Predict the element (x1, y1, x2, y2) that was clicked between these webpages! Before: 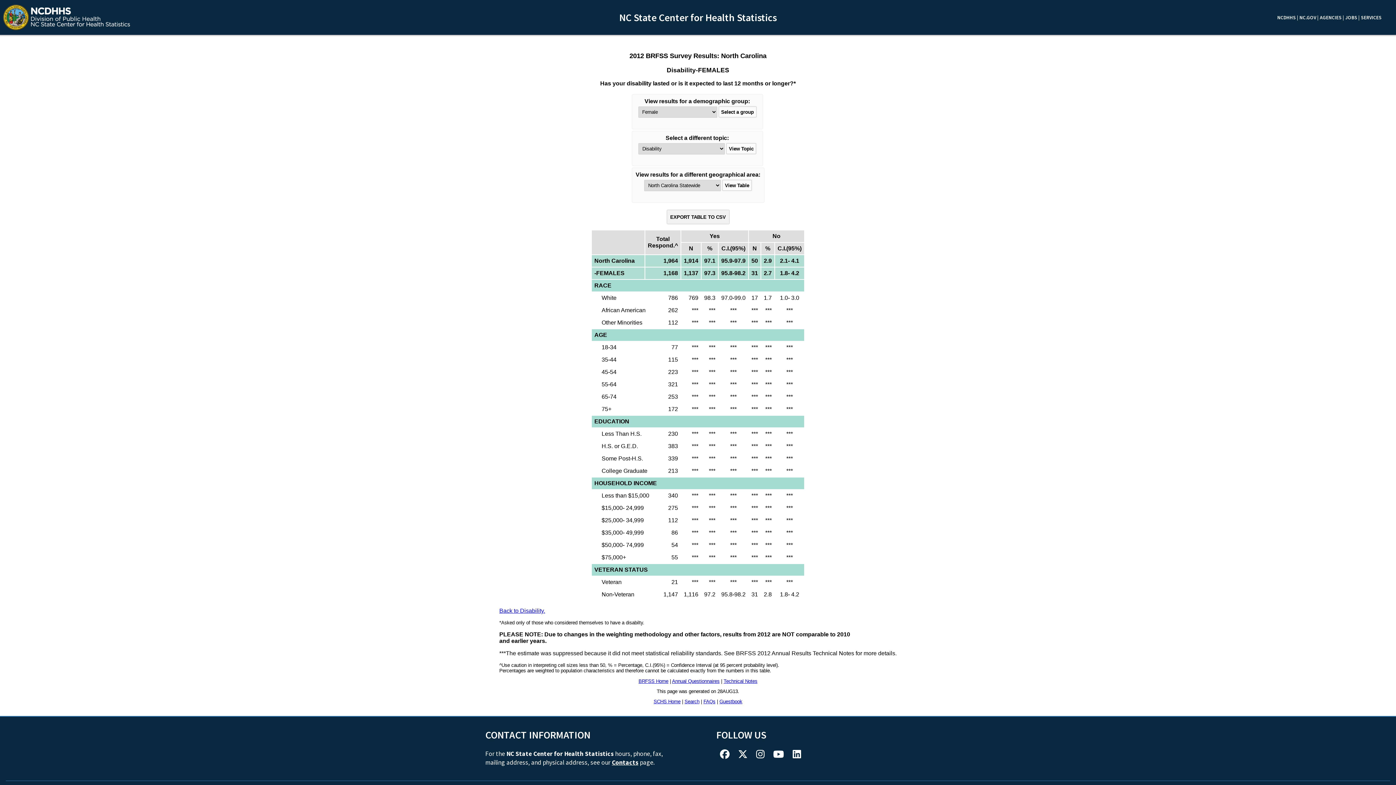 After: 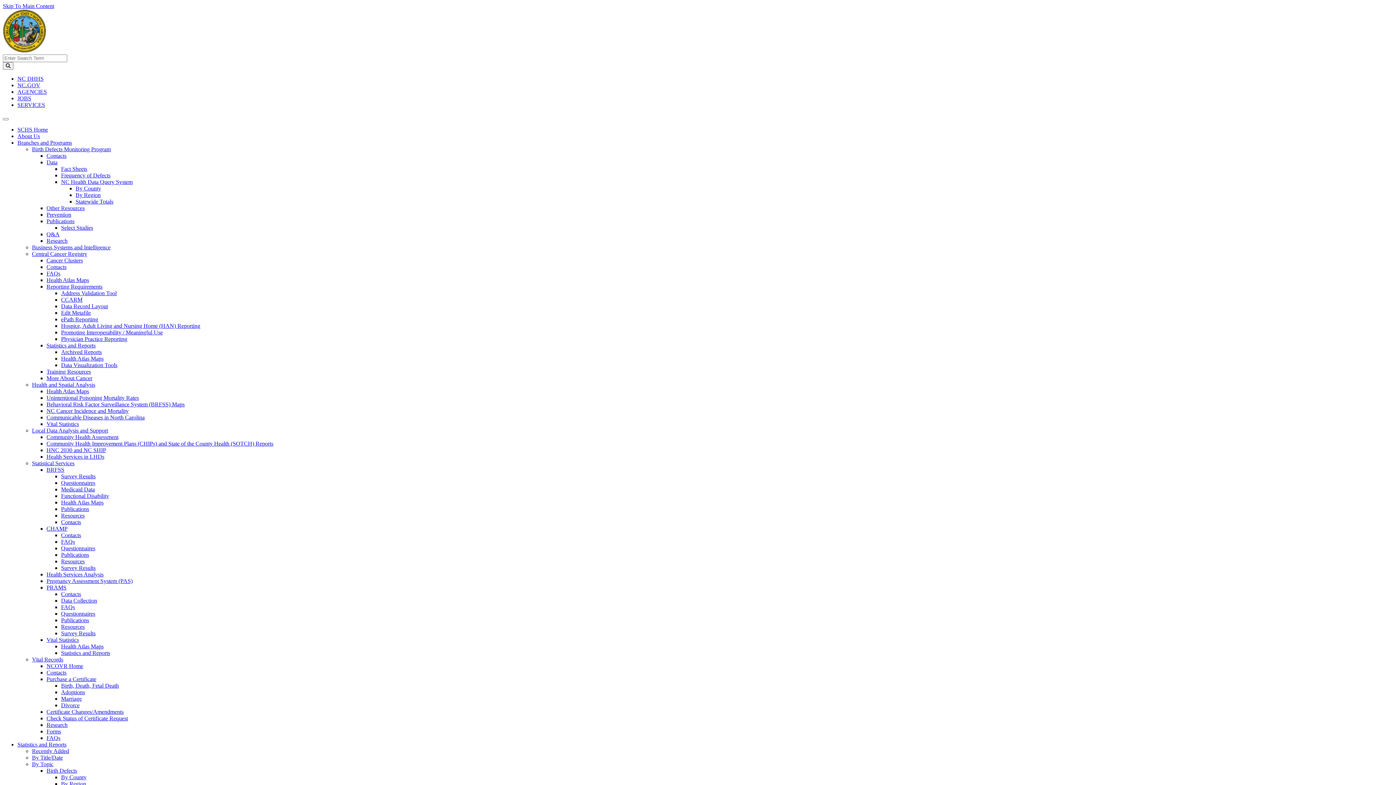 Action: bbox: (719, 699, 742, 704) label: Guestbook